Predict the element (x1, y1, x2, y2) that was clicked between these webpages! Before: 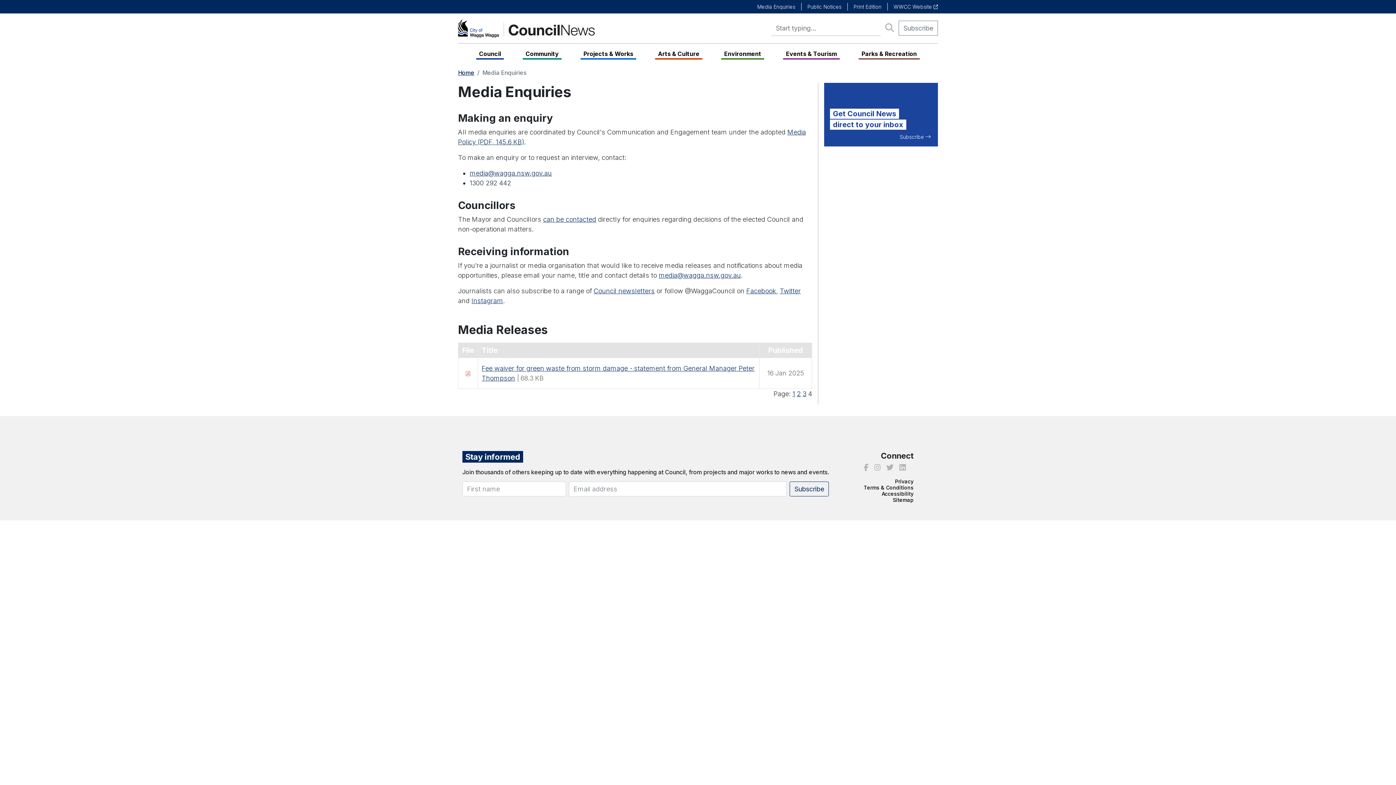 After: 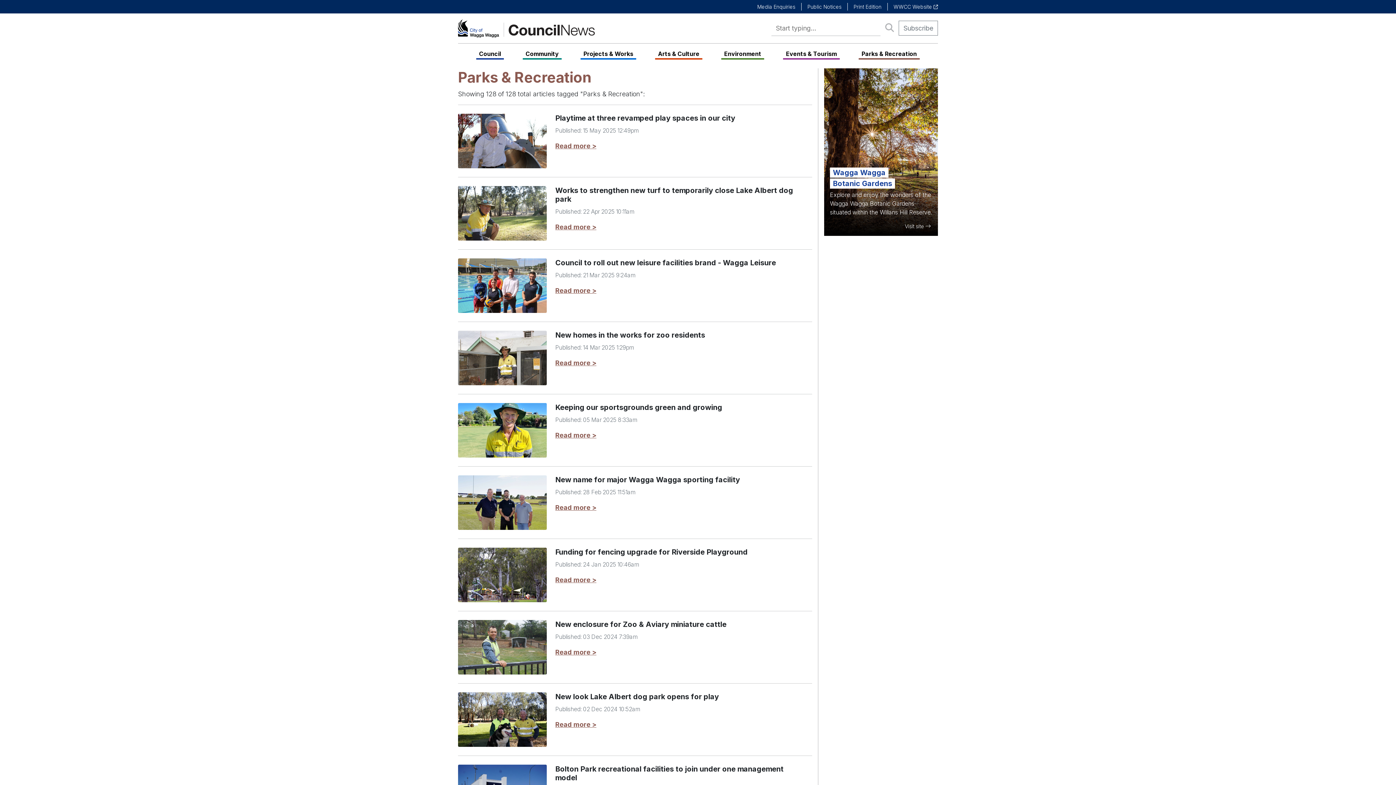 Action: bbox: (858, 46, 920, 59) label: Parks & Recreation